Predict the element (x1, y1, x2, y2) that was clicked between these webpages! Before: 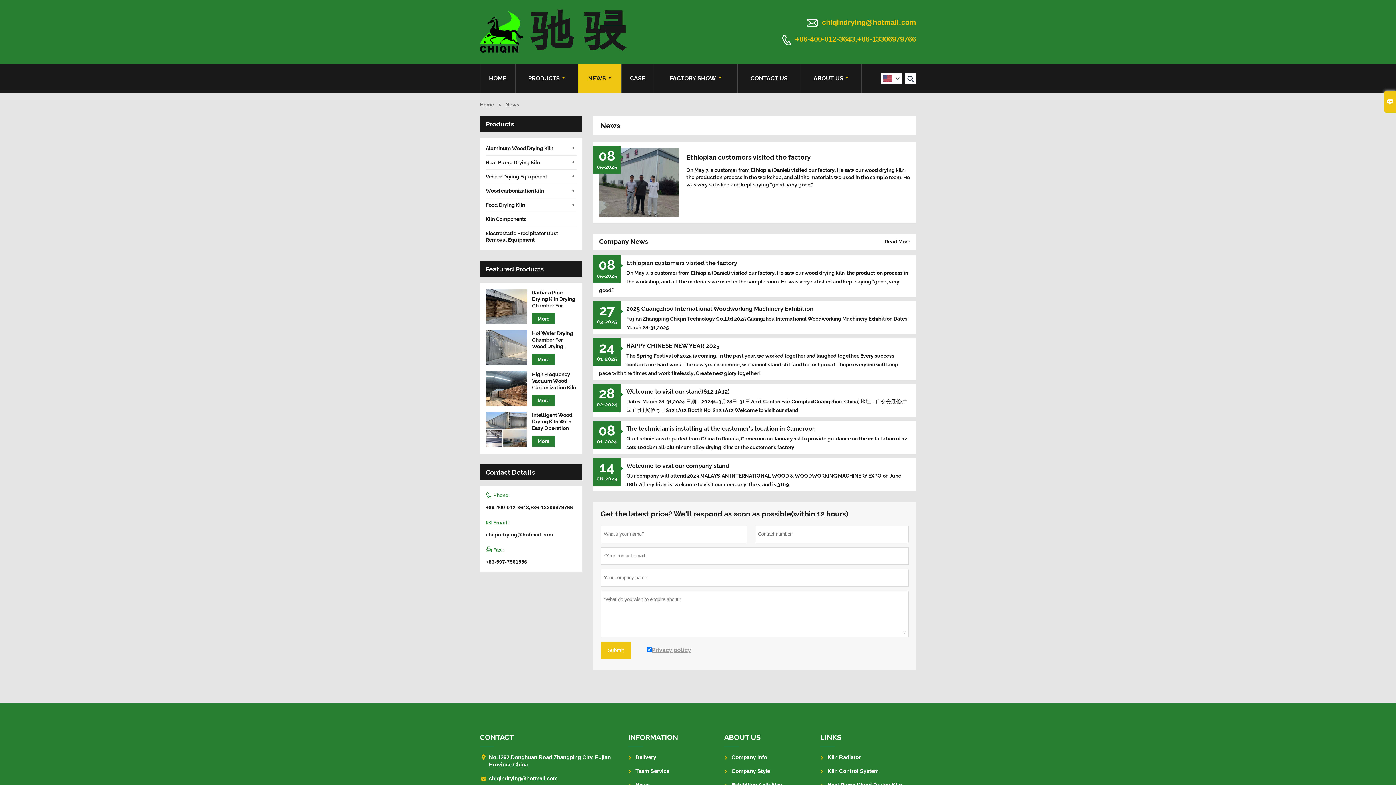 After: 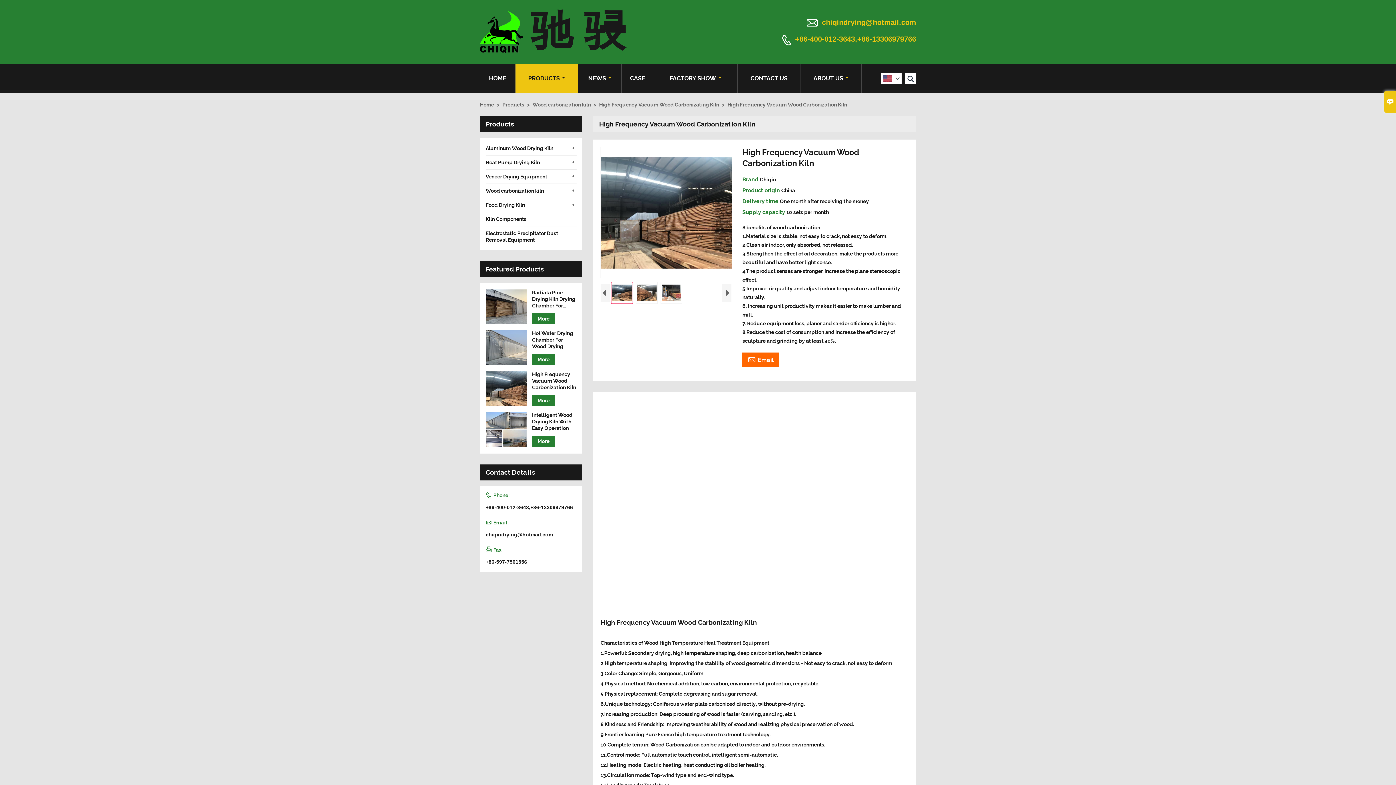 Action: bbox: (485, 371, 526, 406)